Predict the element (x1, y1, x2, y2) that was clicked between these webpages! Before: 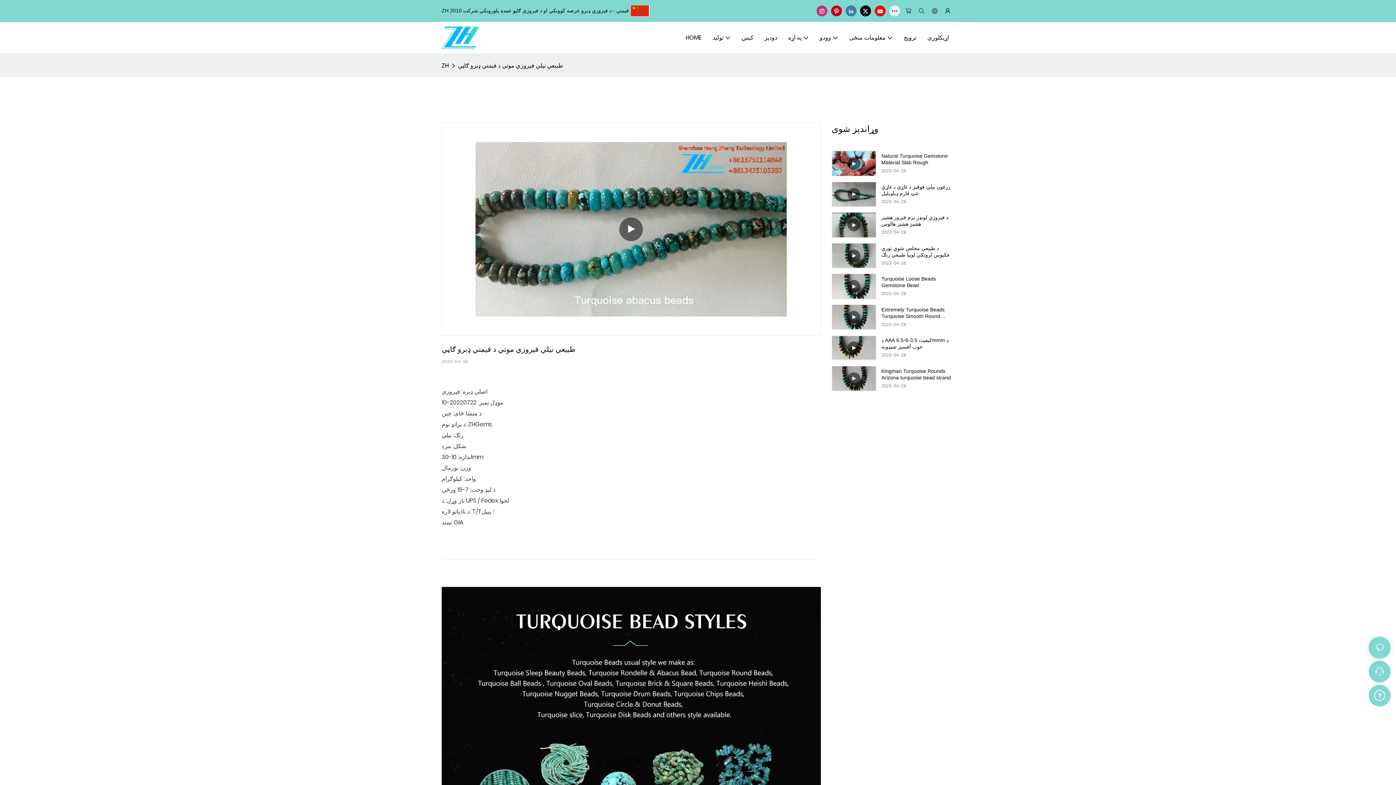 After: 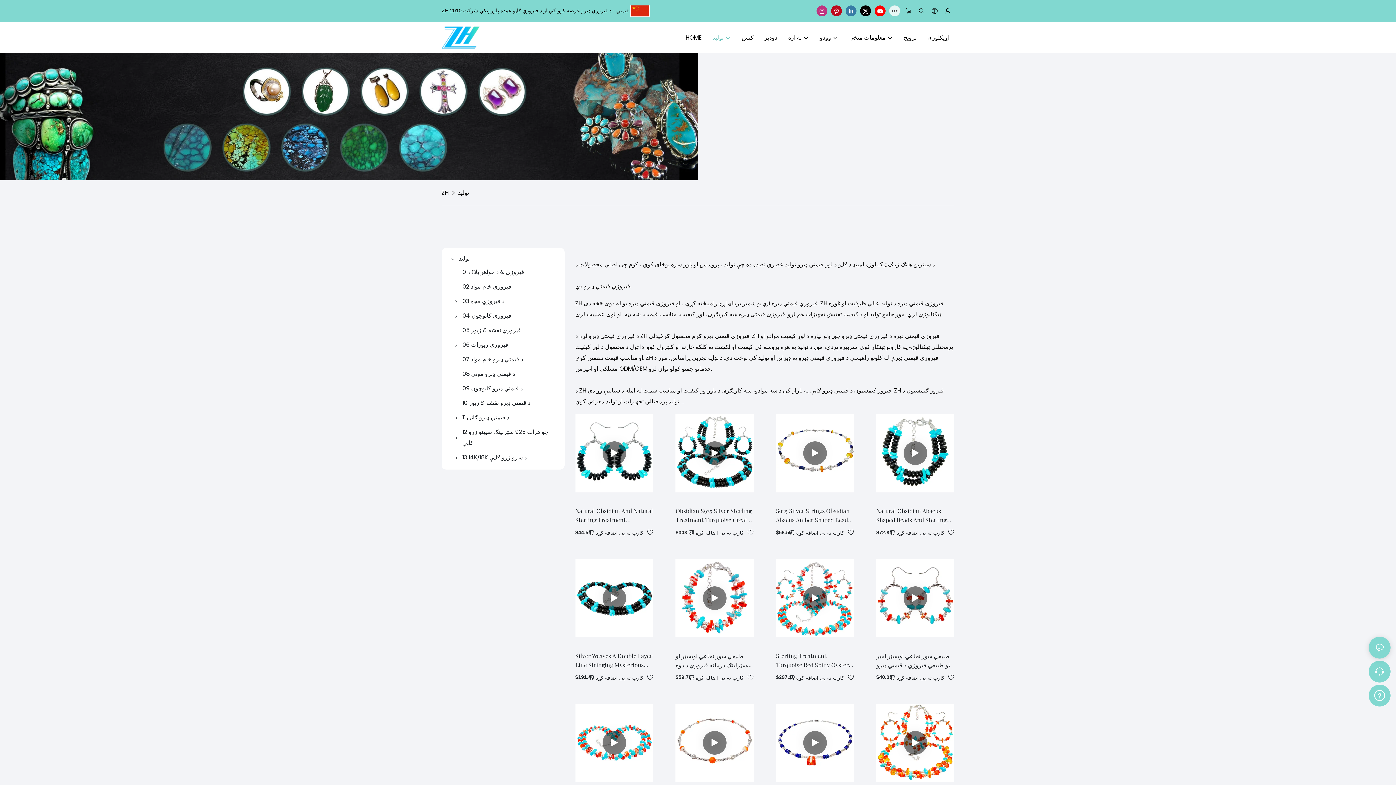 Action: bbox: (712, 33, 730, 42) label: تولید